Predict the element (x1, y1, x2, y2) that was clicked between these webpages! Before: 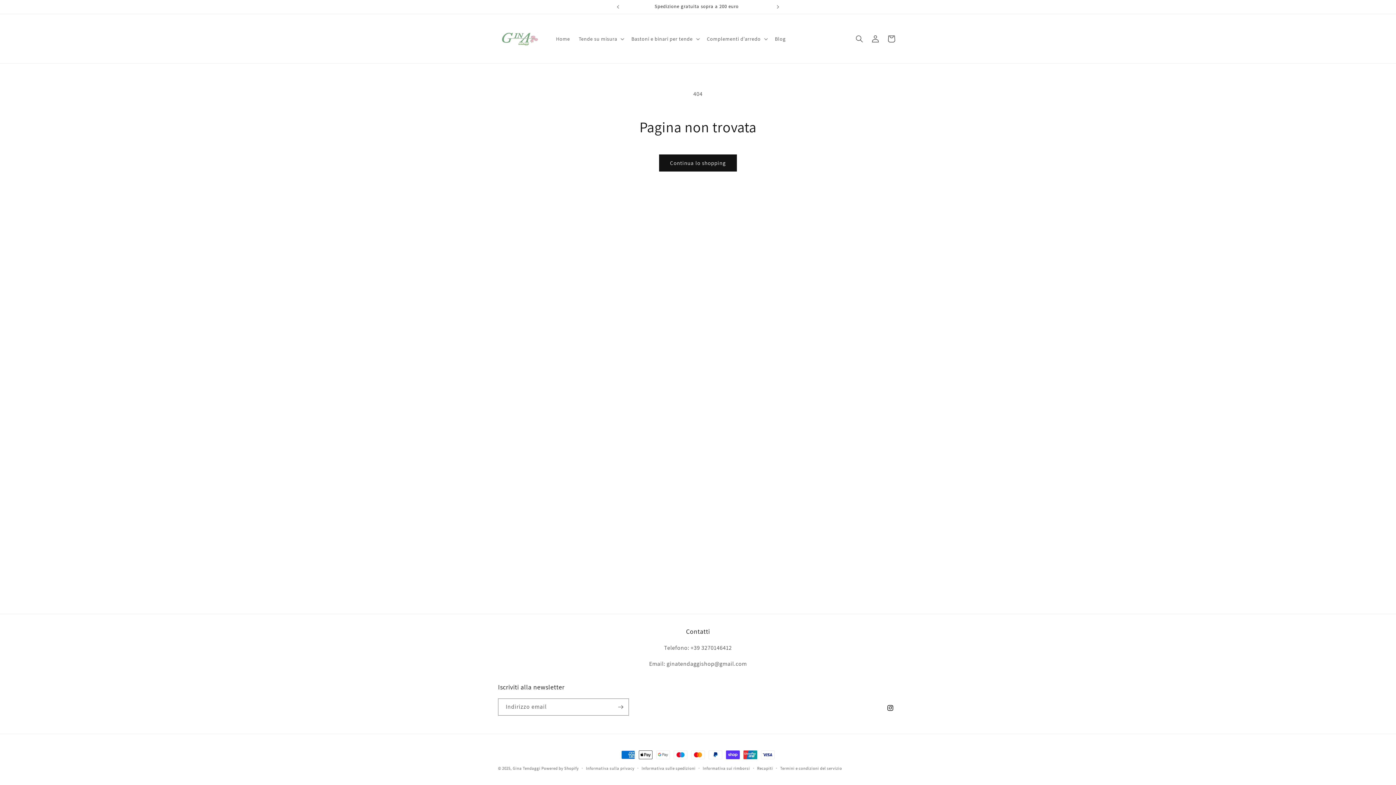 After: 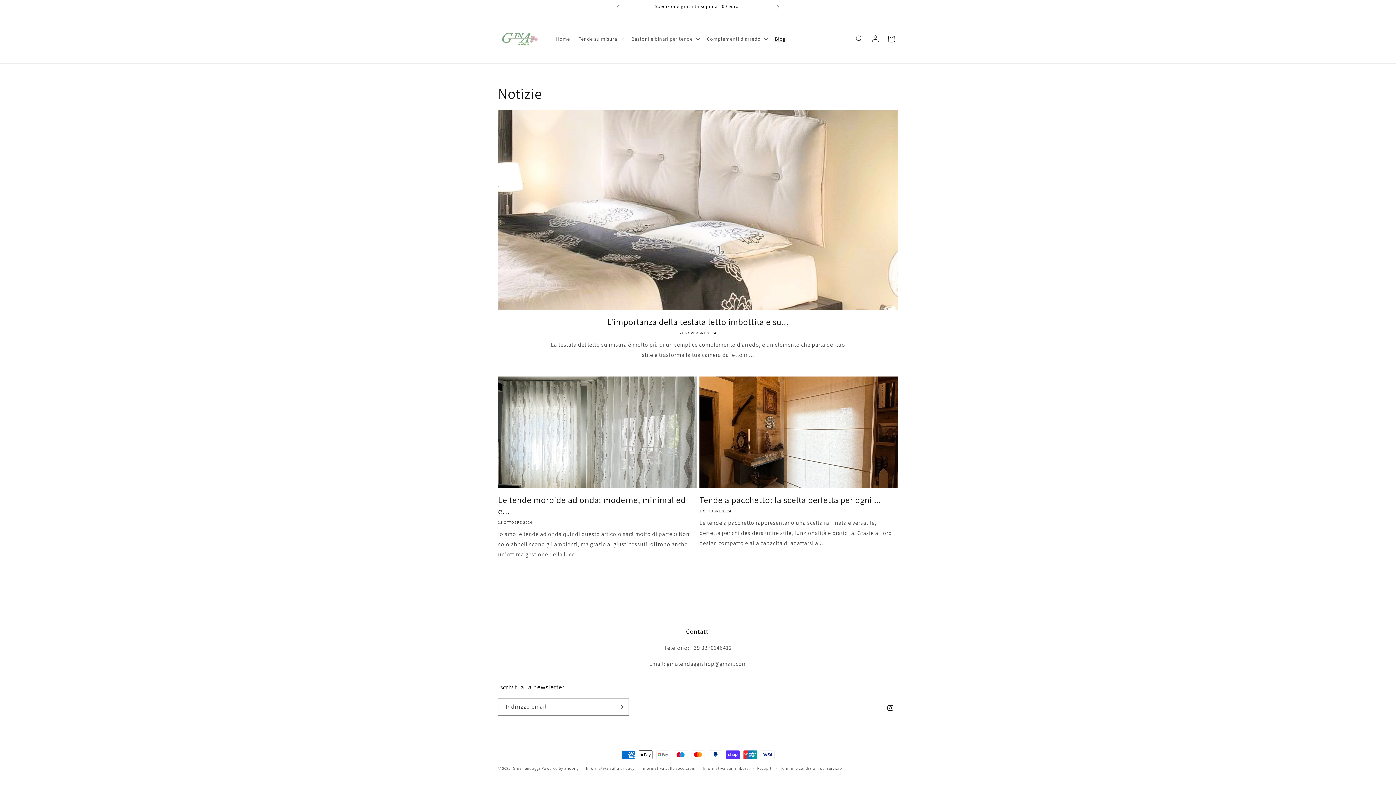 Action: bbox: (770, 31, 790, 46) label: Blog